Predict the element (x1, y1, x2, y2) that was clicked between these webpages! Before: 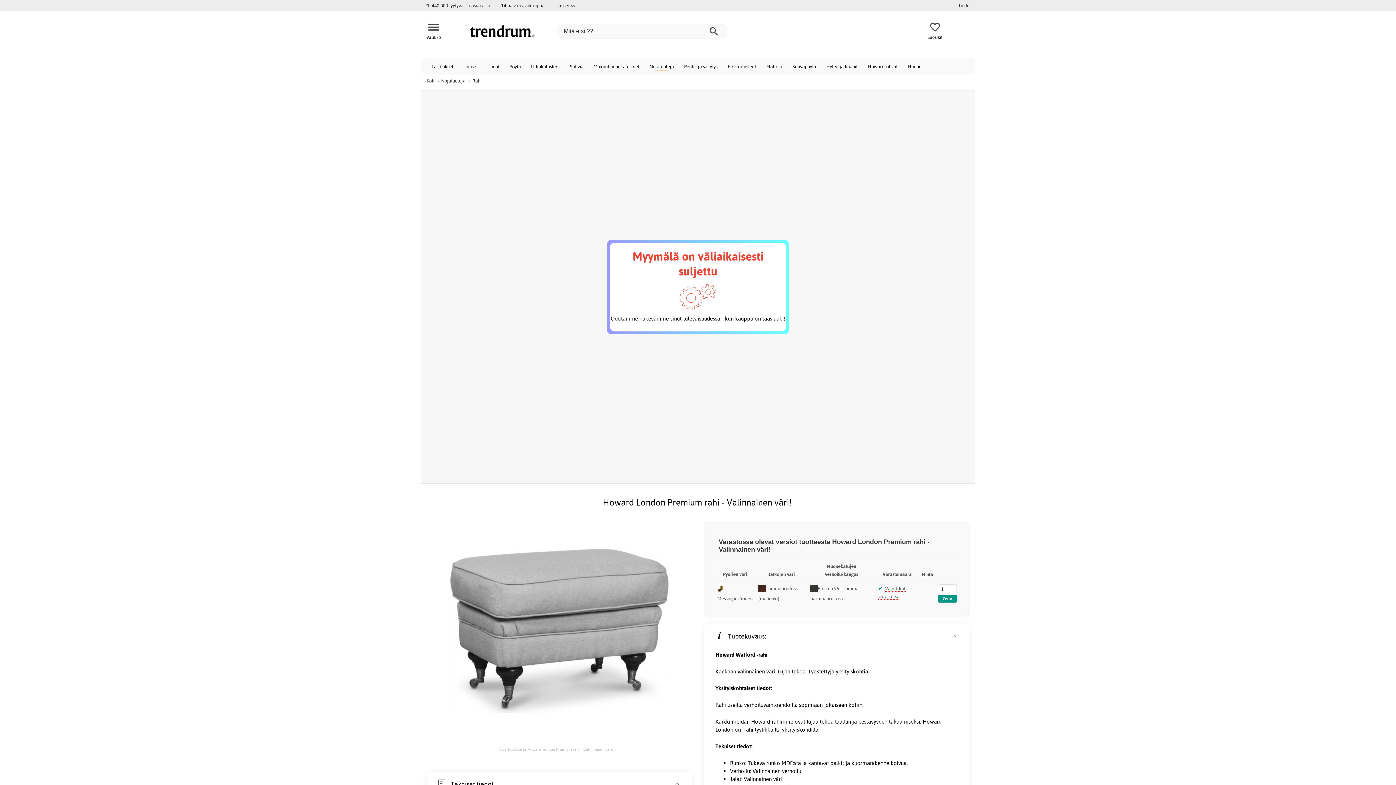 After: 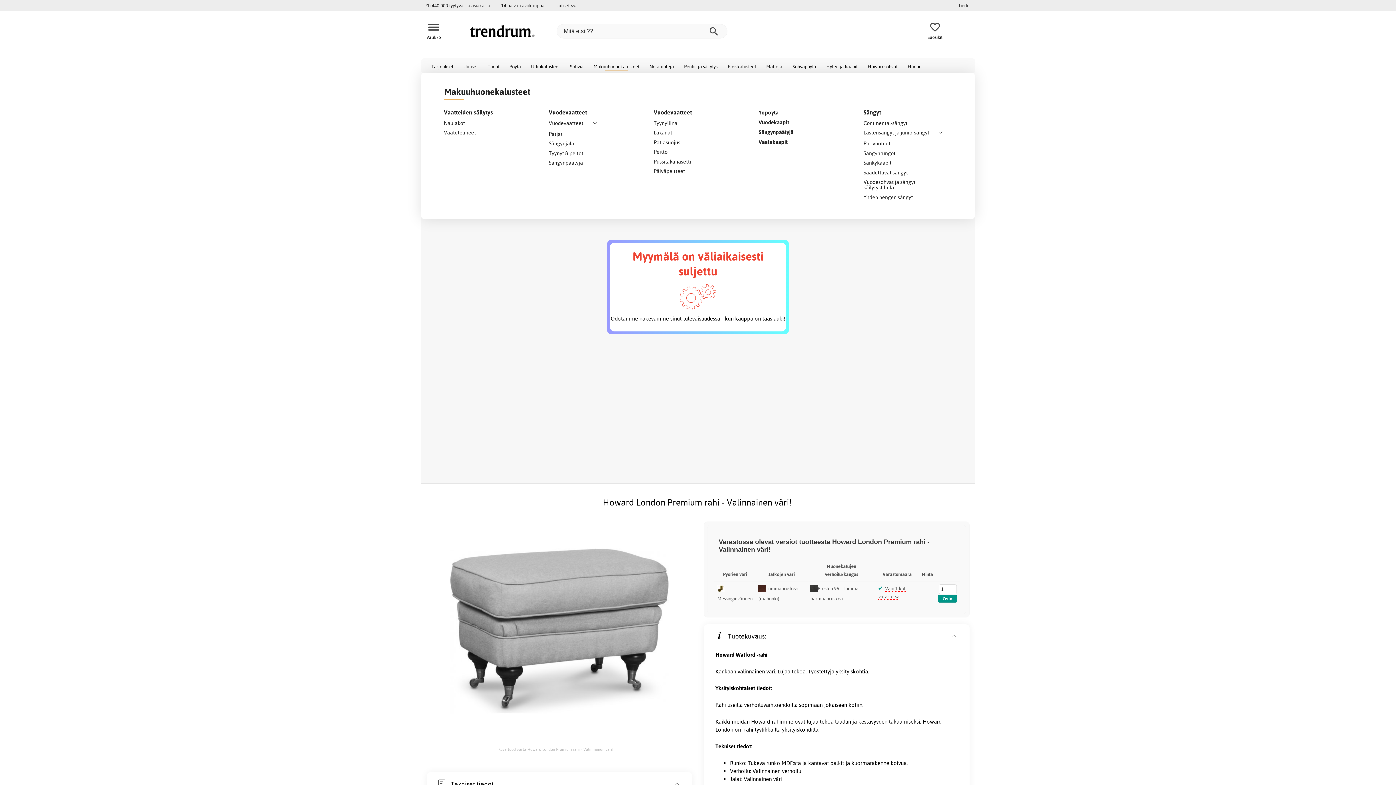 Action: label: Makuuhuonekalusteet bbox: (588, 58, 644, 73)